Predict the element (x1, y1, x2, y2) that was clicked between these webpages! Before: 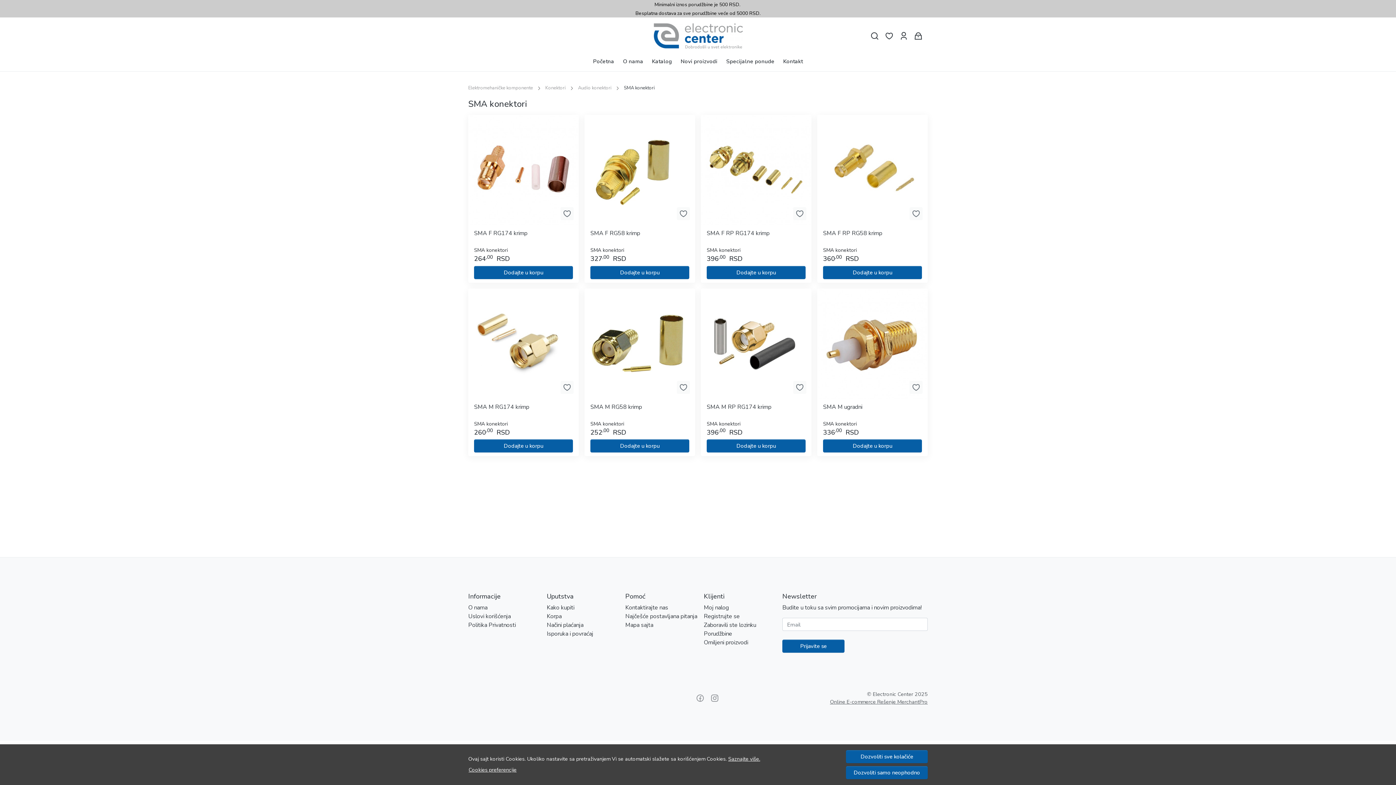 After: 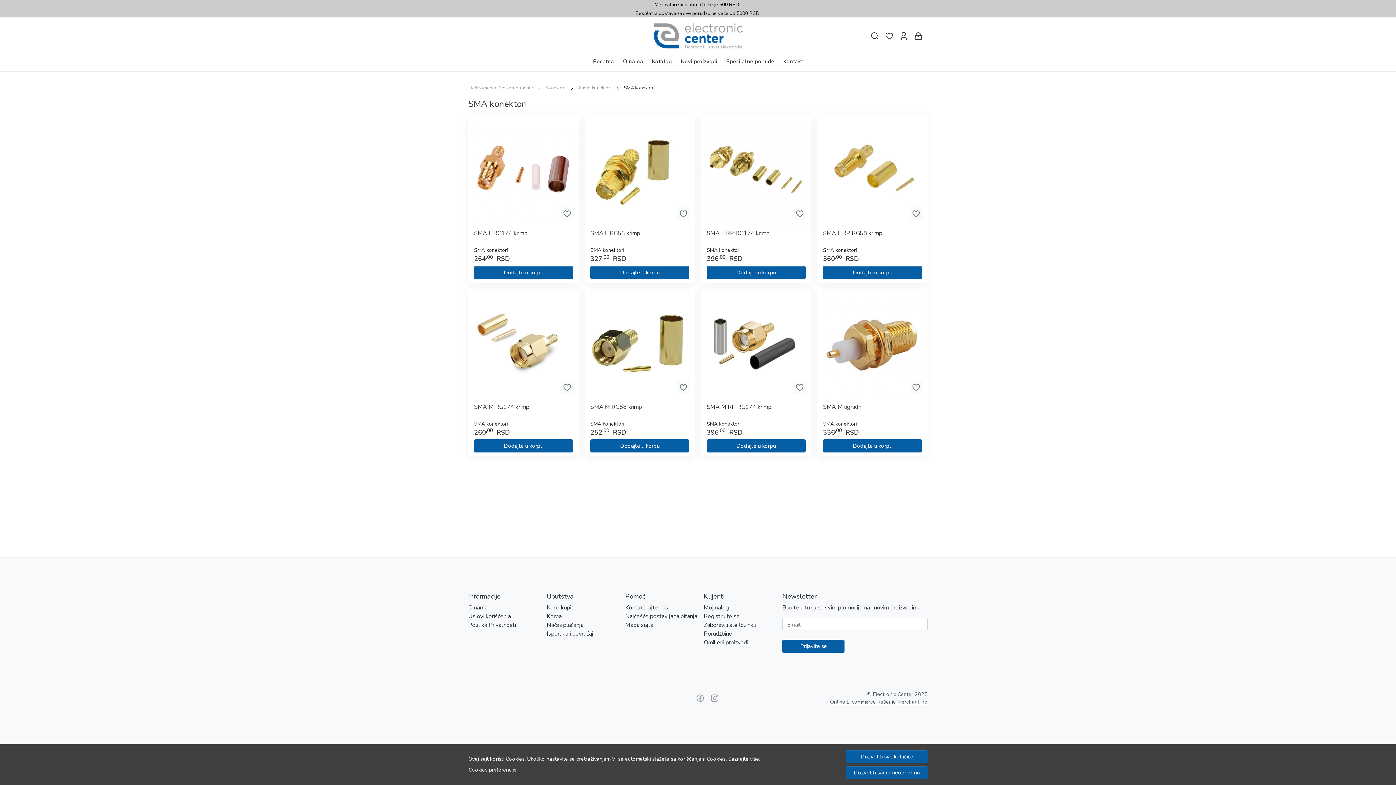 Action: bbox: (706, 246, 740, 254) label: SMA konektori